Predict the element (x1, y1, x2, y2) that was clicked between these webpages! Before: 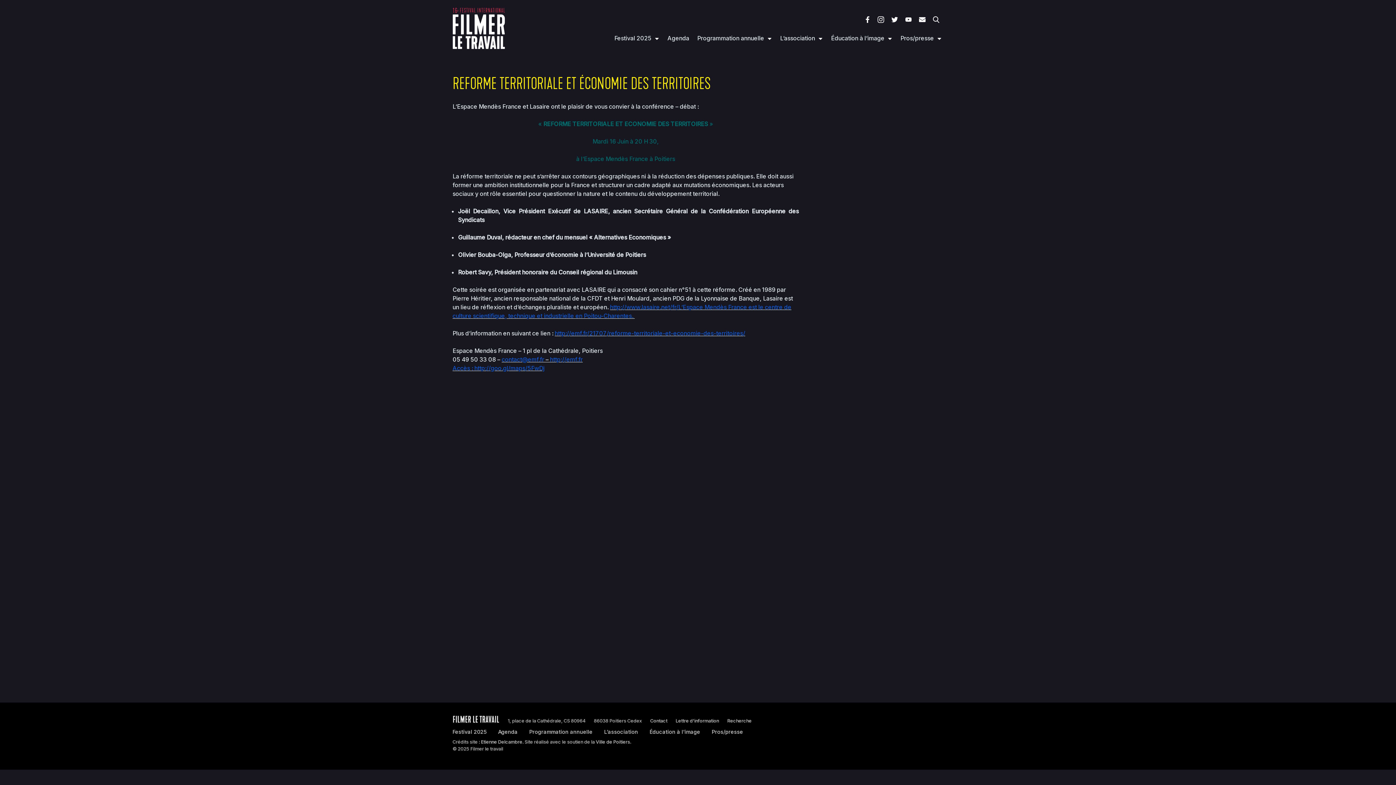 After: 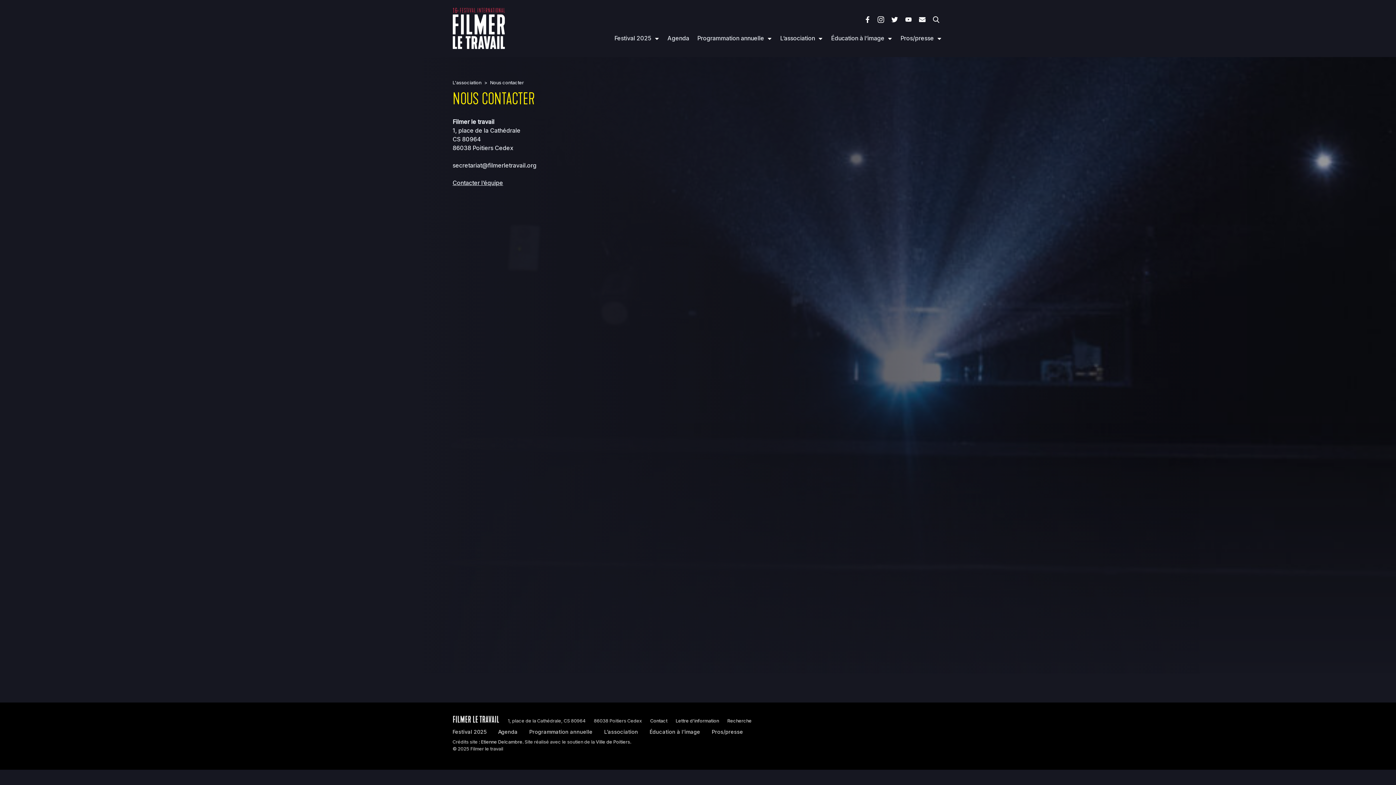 Action: bbox: (917, 17, 927, 24)